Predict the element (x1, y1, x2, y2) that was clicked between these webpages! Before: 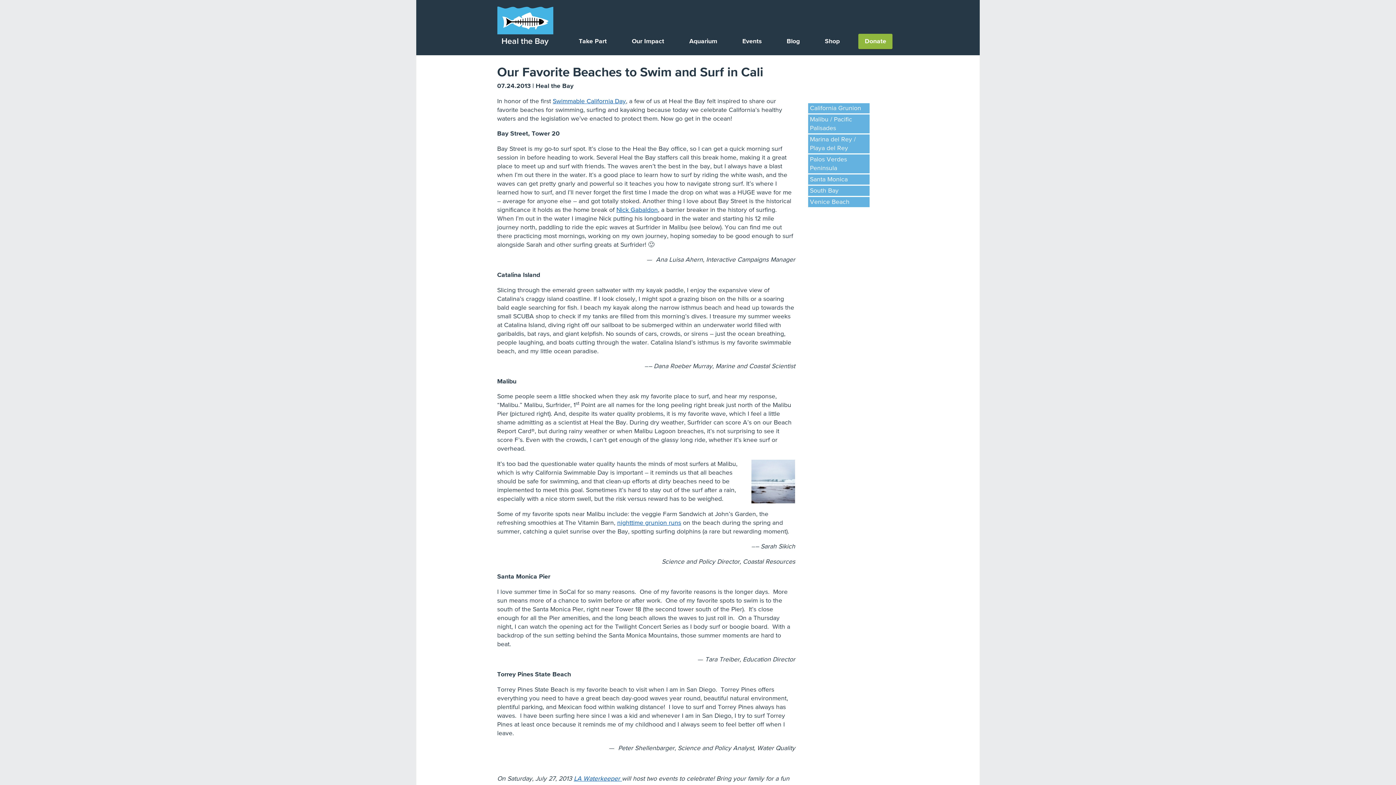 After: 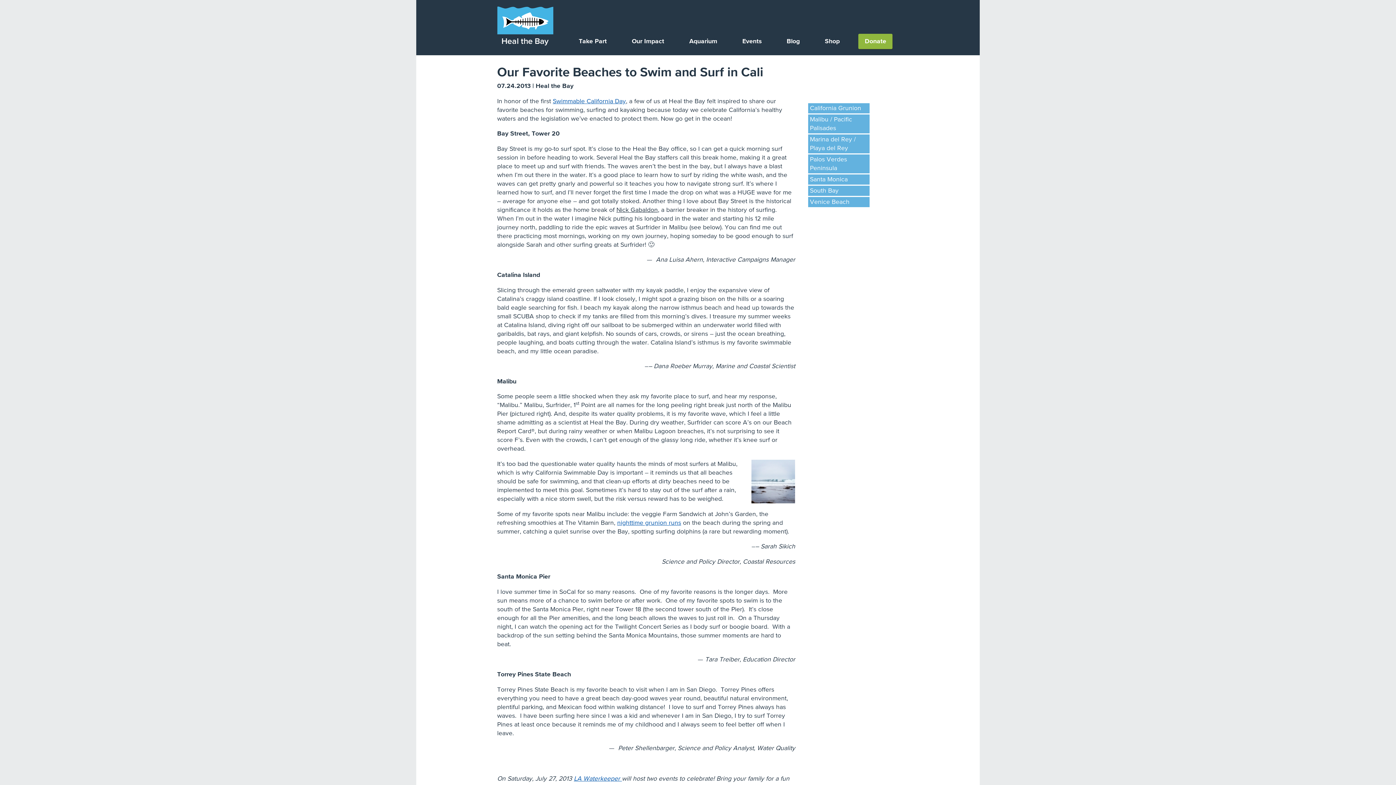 Action: label: Nick Gabaldon bbox: (616, 206, 658, 213)